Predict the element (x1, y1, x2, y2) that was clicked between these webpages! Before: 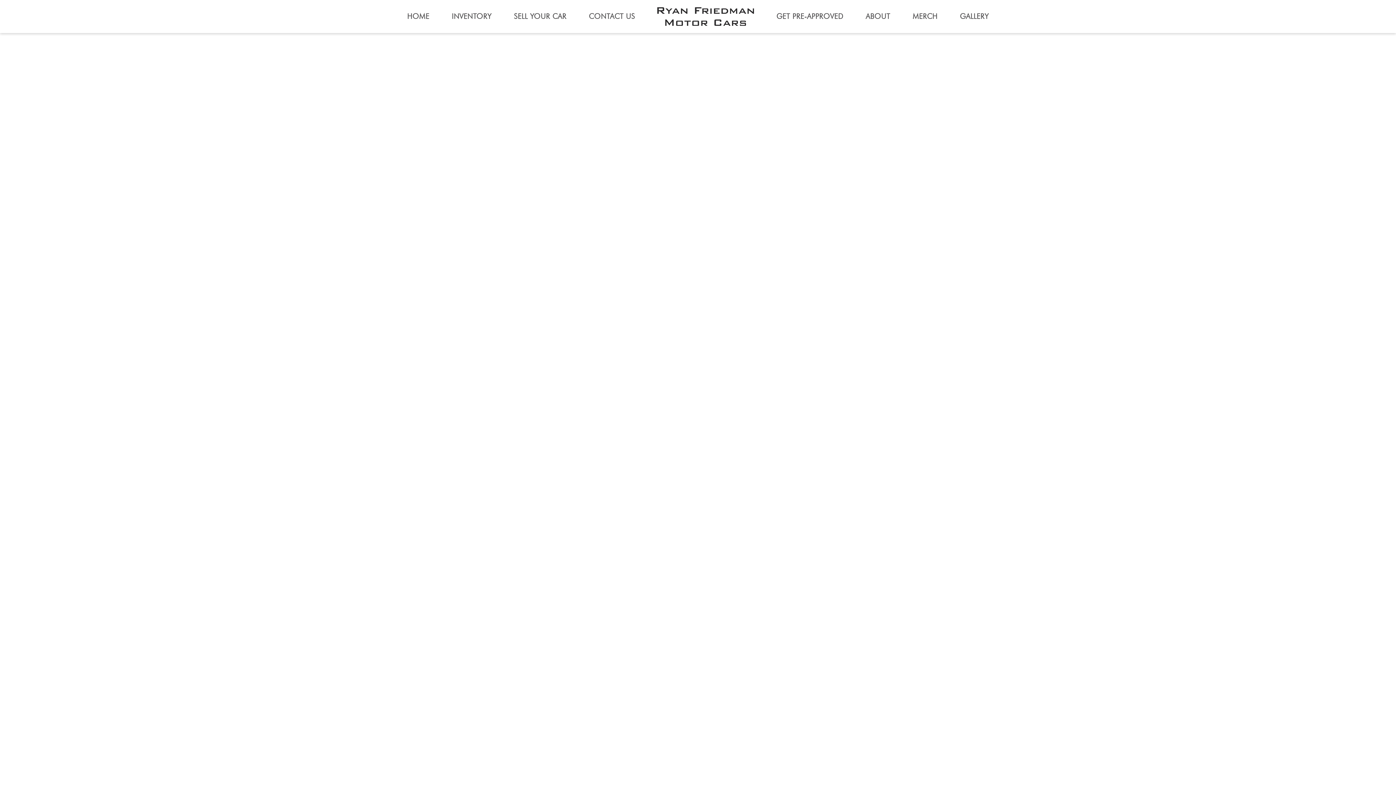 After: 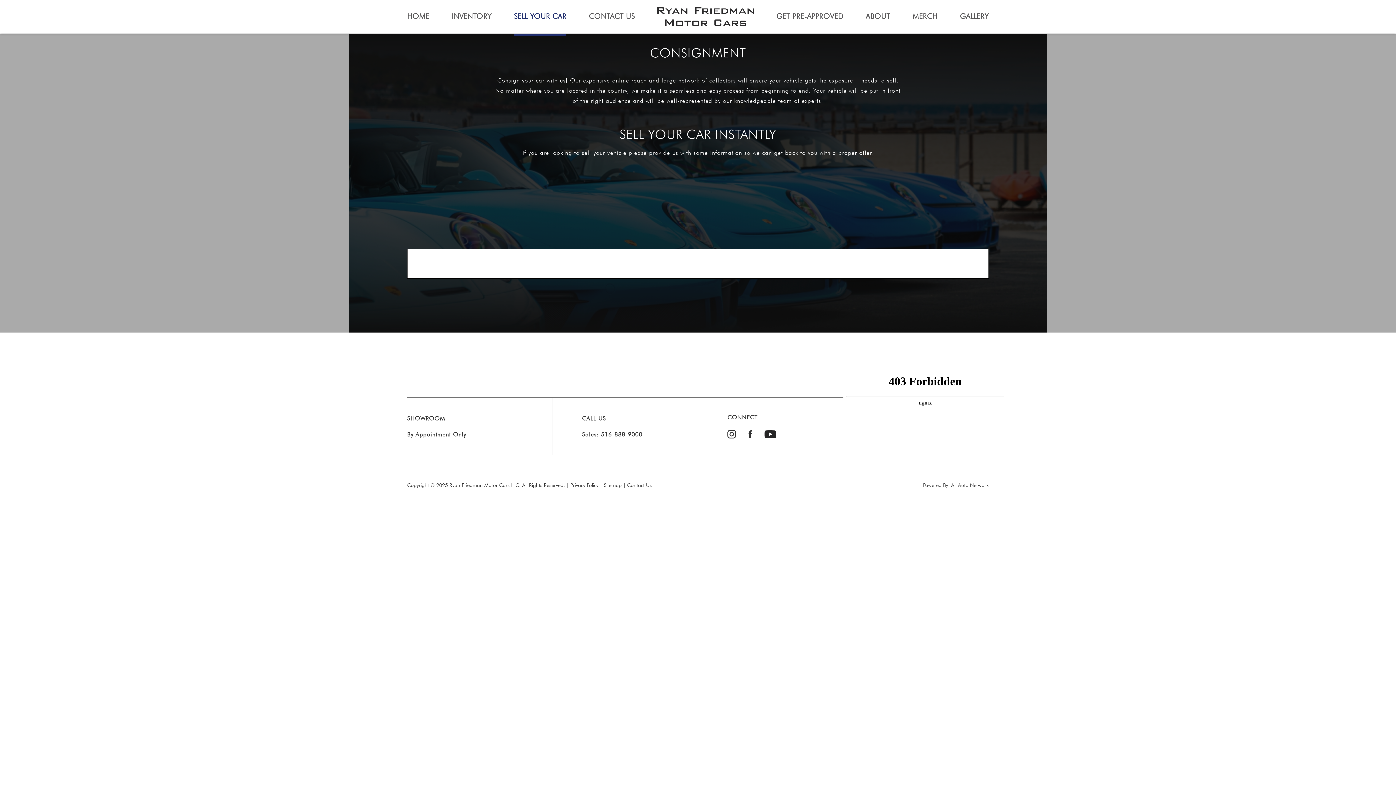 Action: bbox: (514, 12, 566, 20) label: SELL YOUR CAR